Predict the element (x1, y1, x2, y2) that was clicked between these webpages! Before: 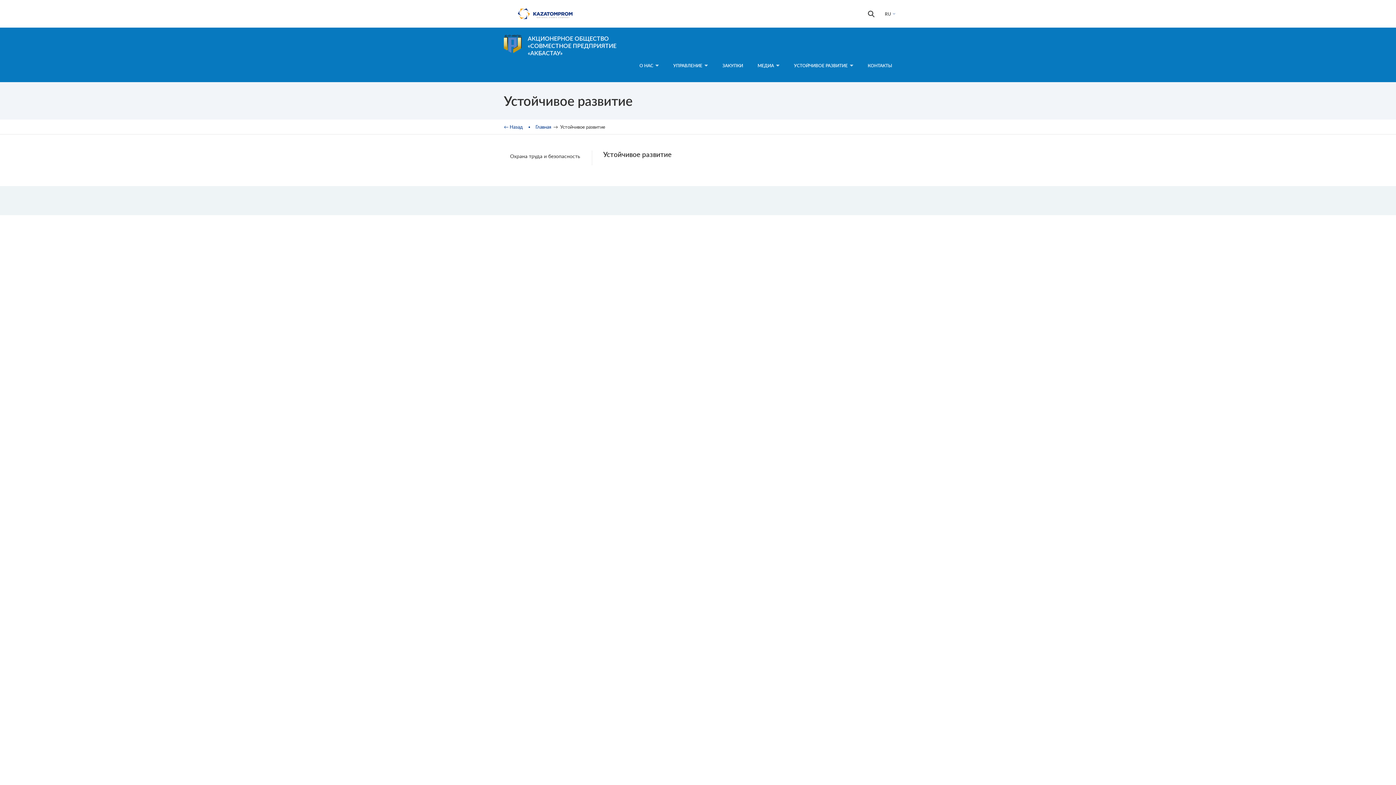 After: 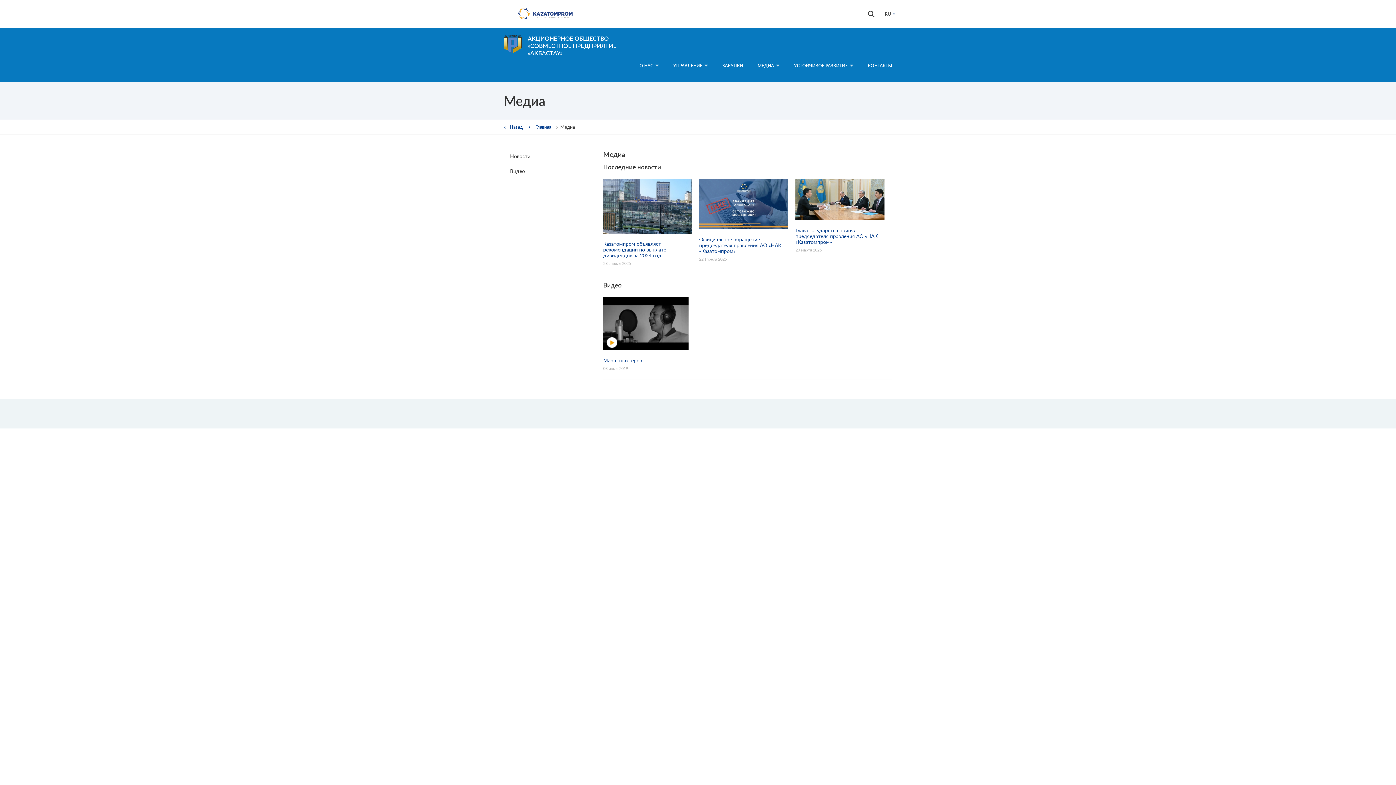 Action: bbox: (757, 58, 779, 73) label: МЕДИА»